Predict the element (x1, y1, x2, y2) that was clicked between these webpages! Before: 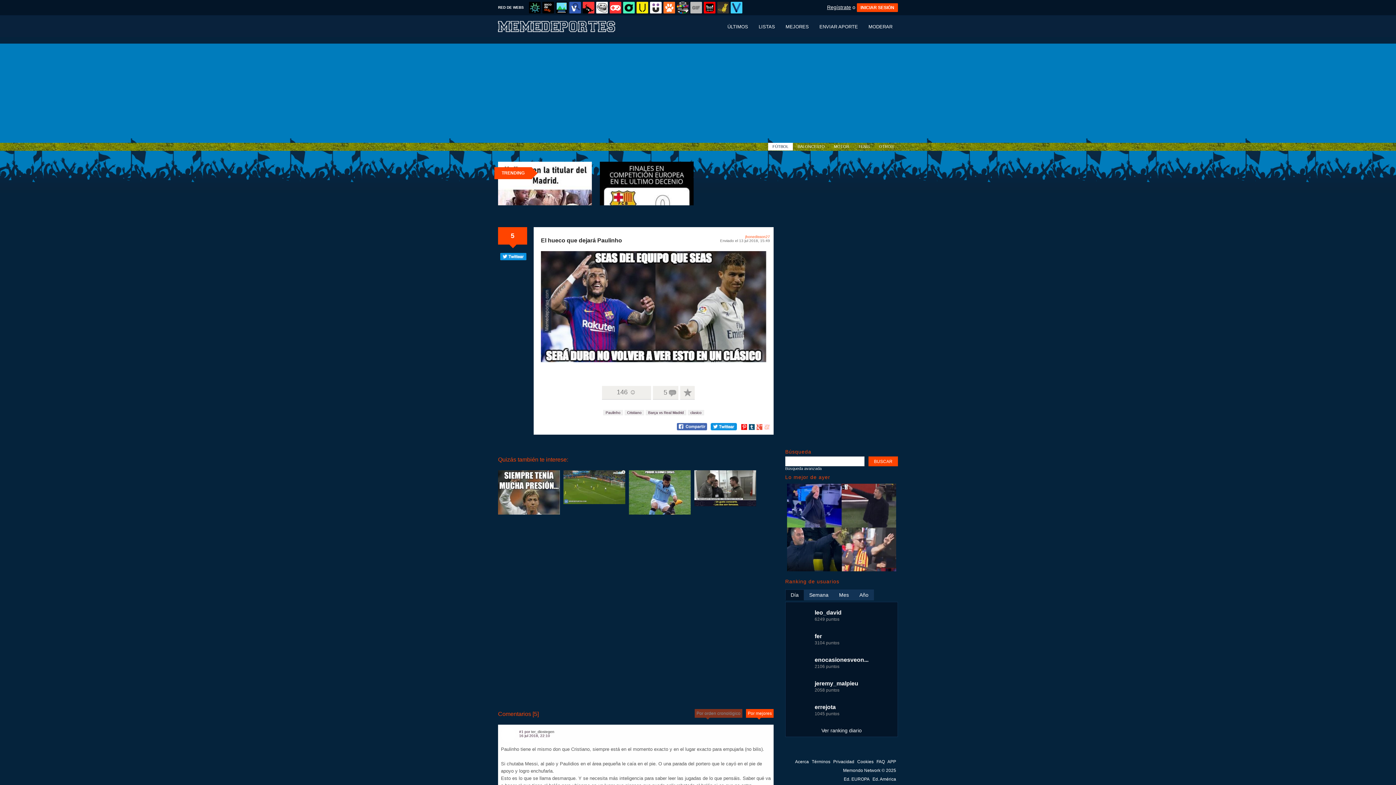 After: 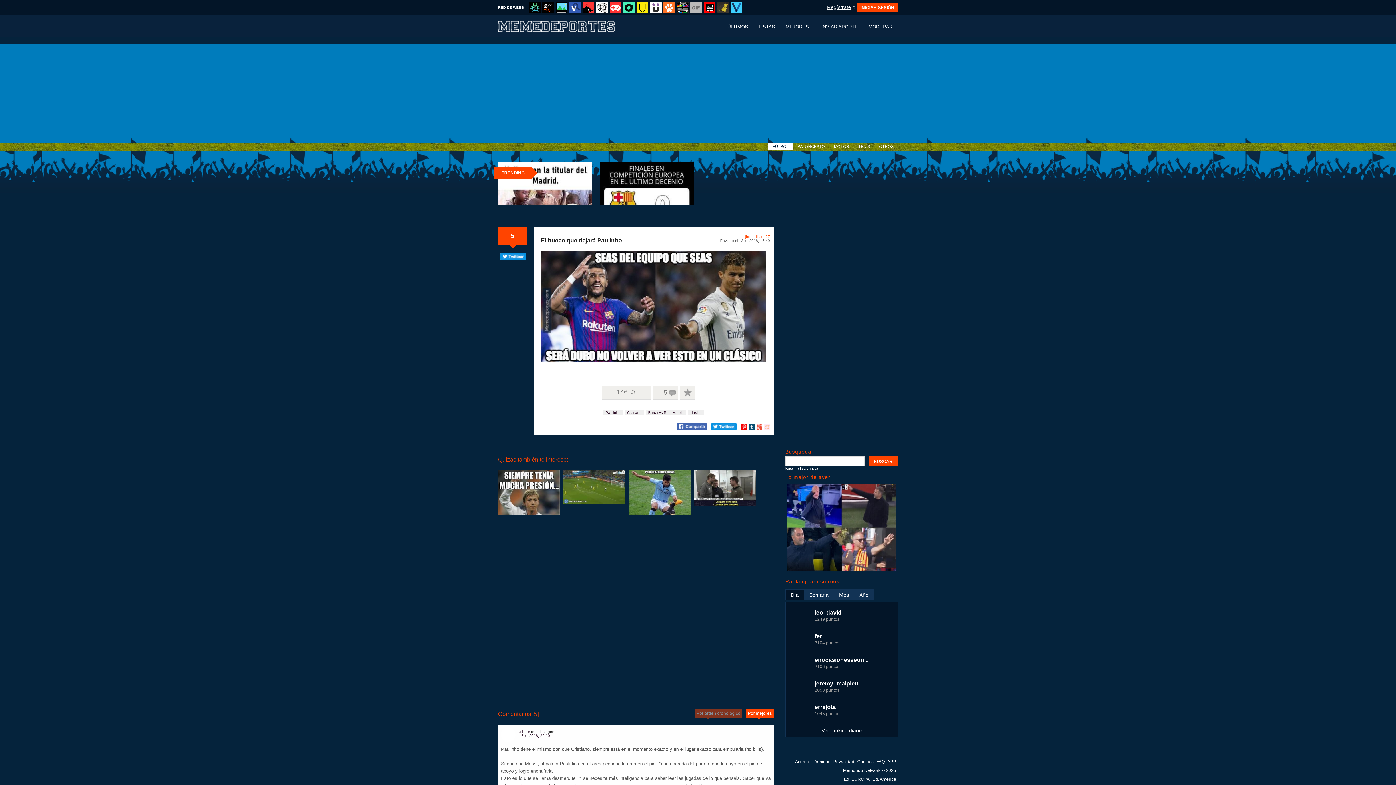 Action: label: El hueco que dejará Paulinho bbox: (541, 237, 622, 243)